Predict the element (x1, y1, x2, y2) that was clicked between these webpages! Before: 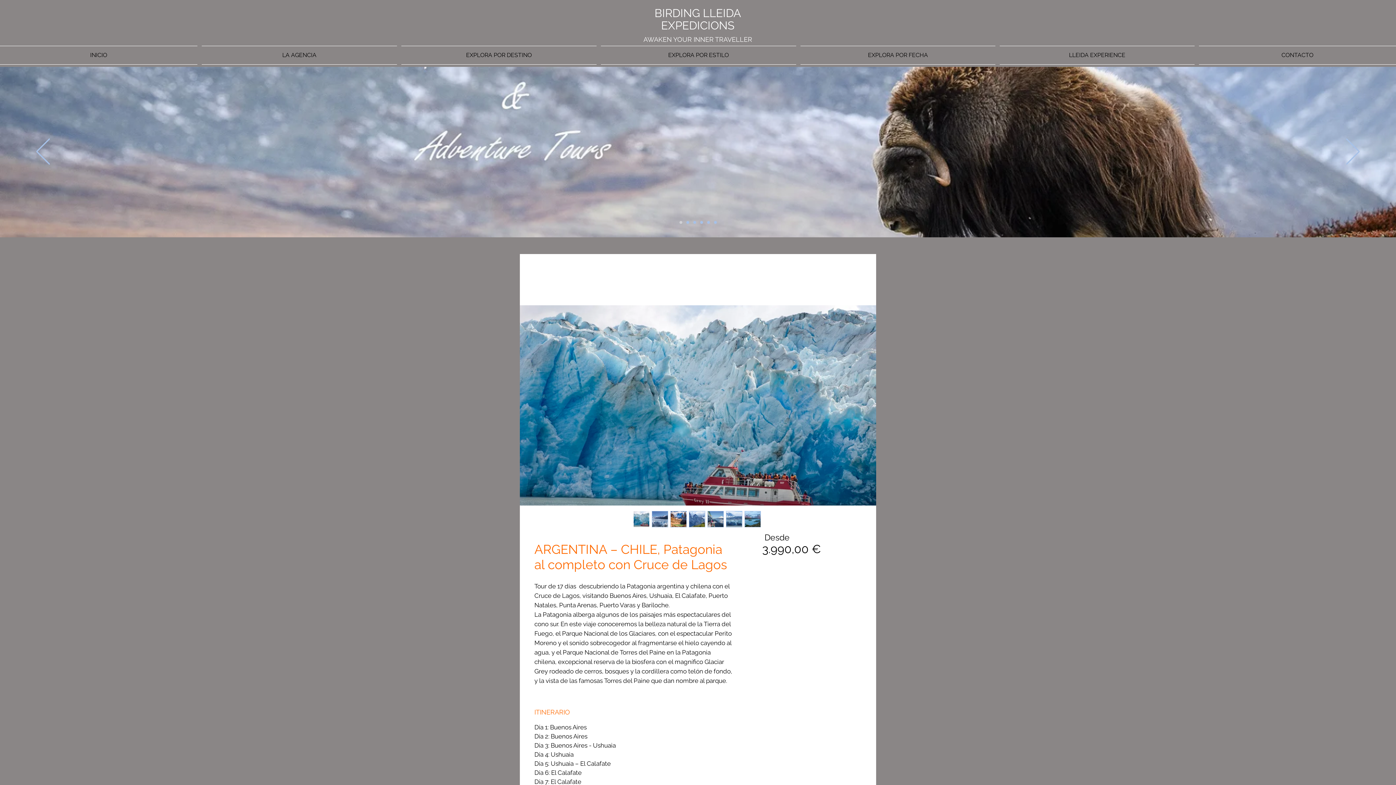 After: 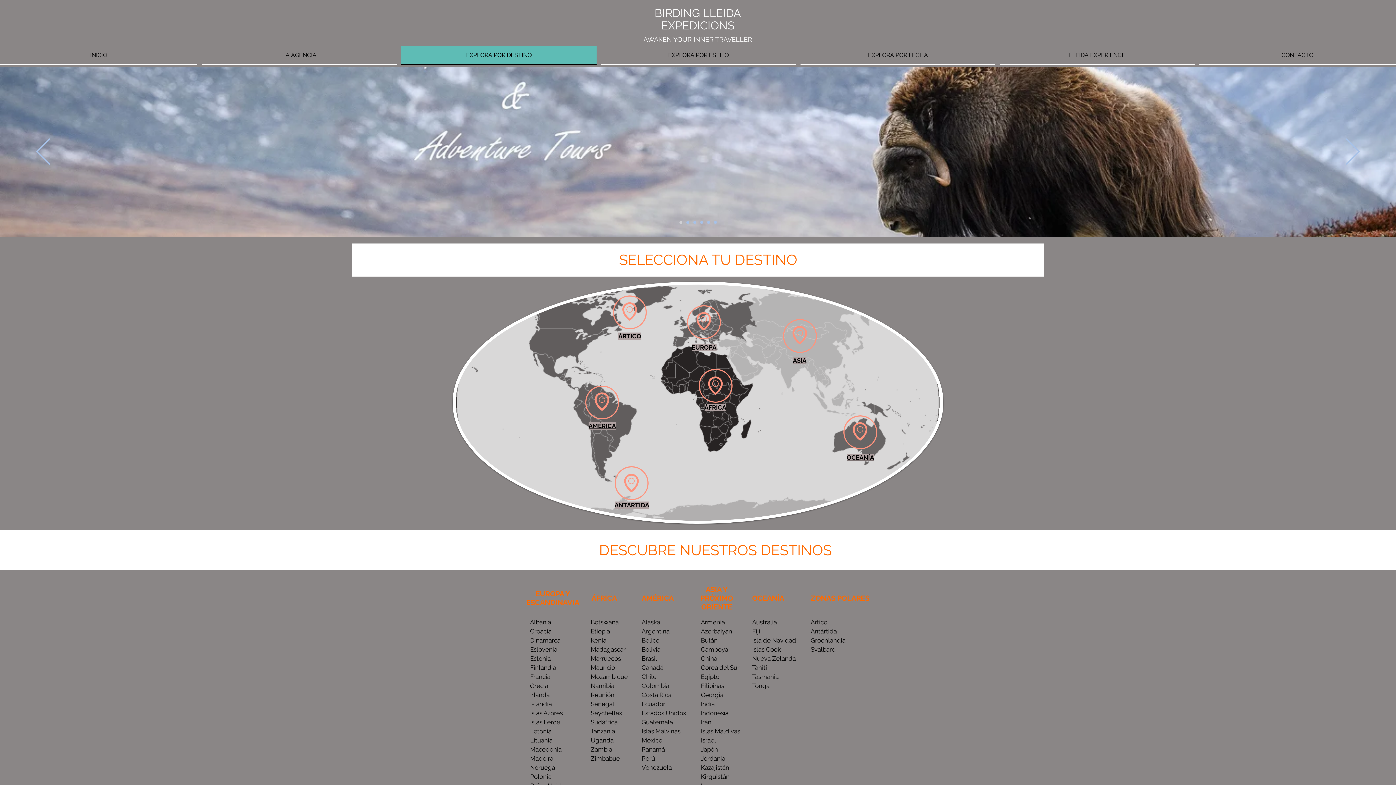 Action: label: EXPLORA POR DESTINO bbox: (399, 45, 598, 64)